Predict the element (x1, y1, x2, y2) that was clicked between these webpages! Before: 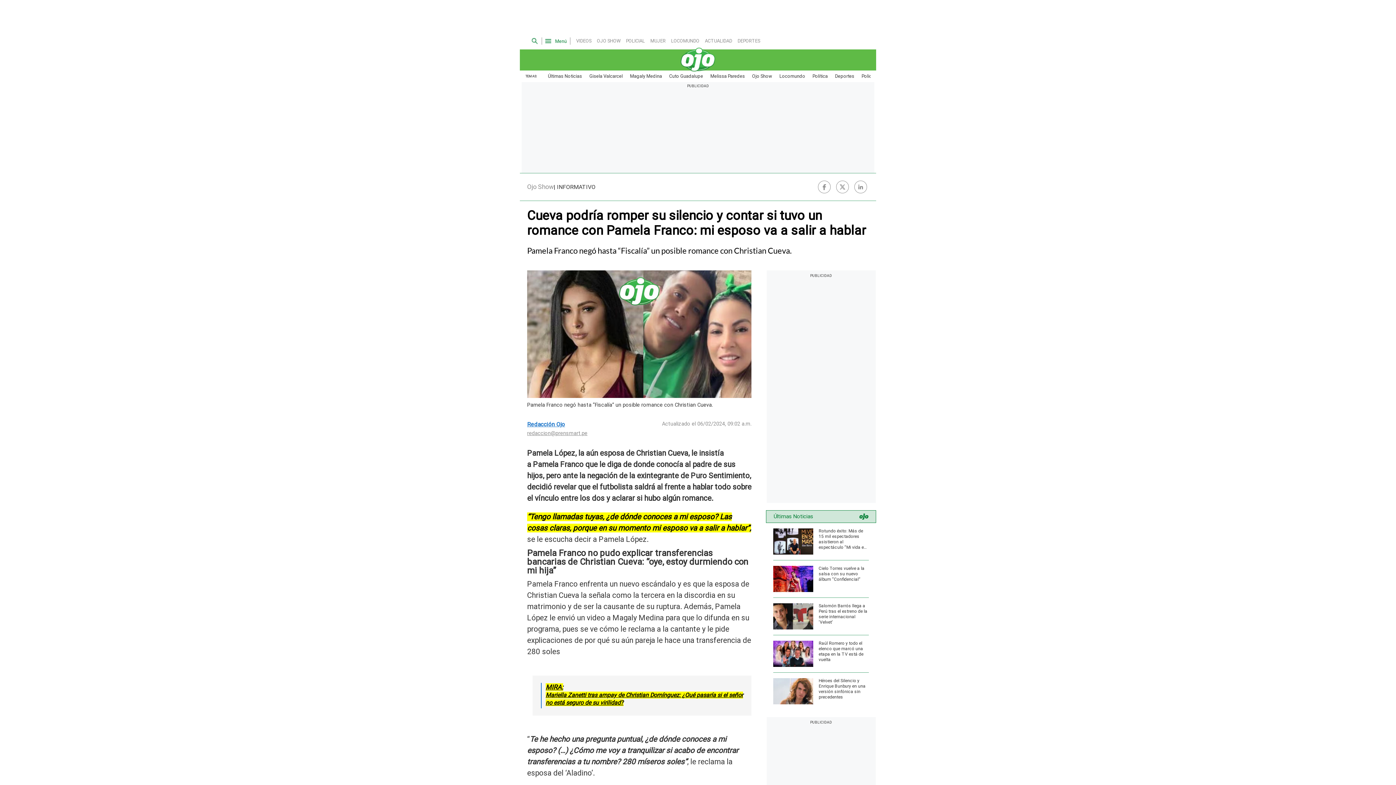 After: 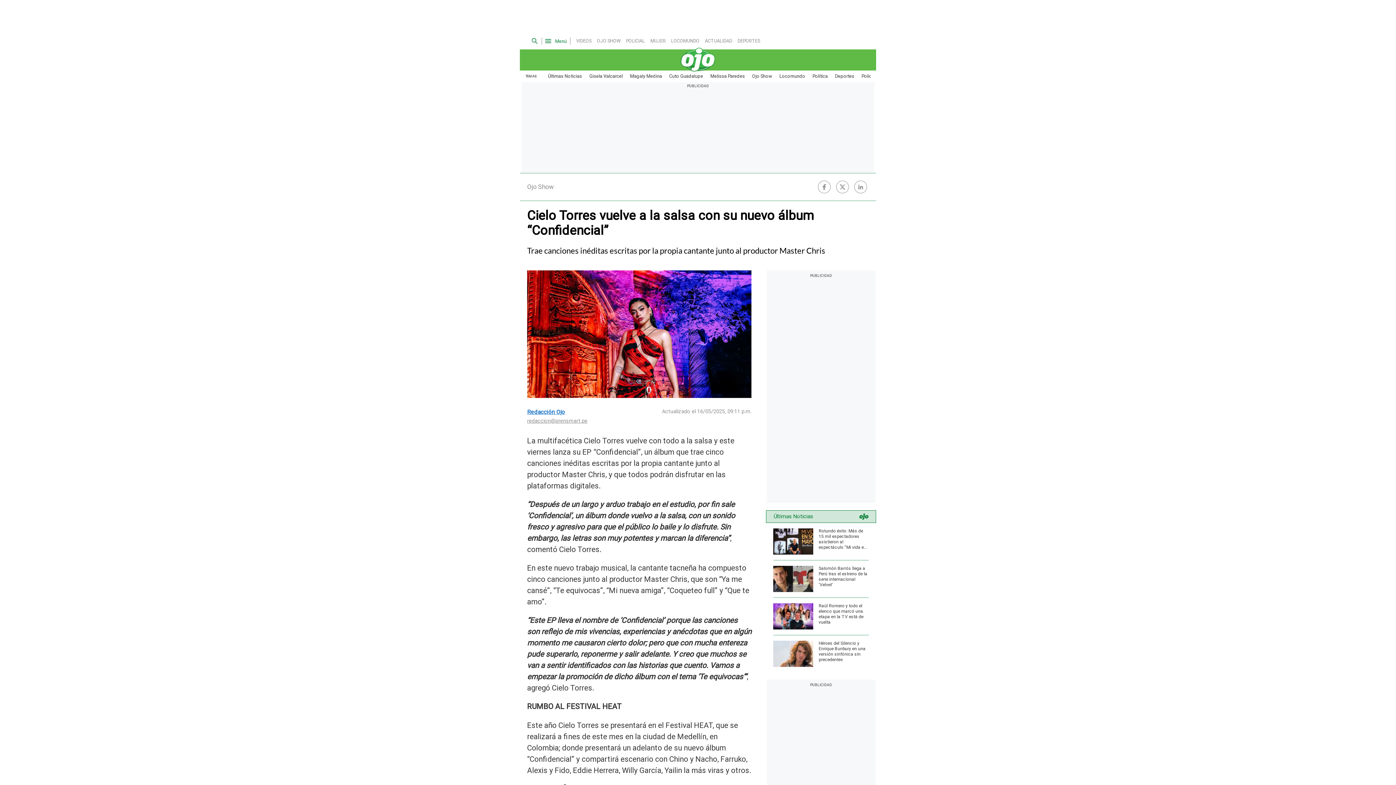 Action: bbox: (773, 566, 869, 592) label: Cielo Torres vuelve a la salsa con su nuevo álbum “Confidencial”